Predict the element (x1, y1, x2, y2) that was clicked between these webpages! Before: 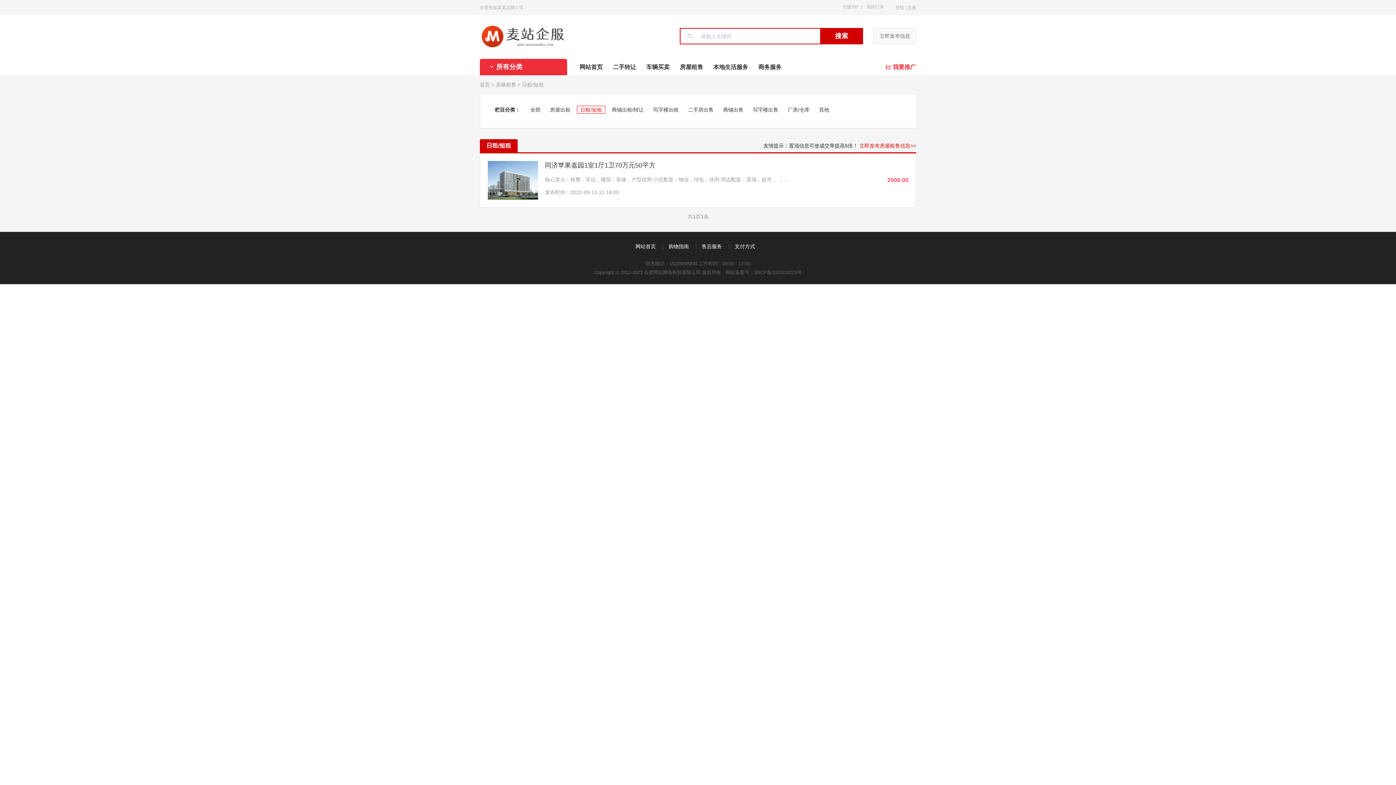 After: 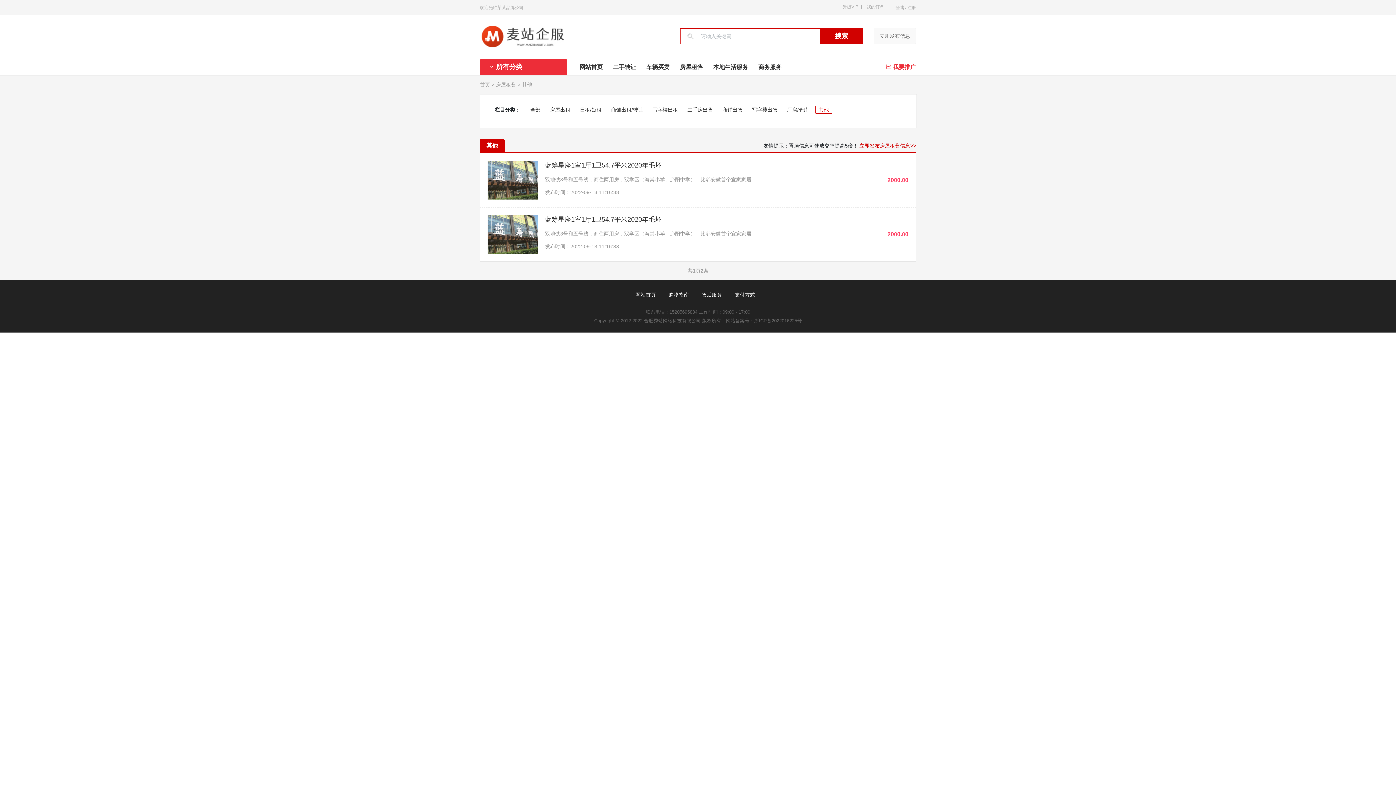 Action: bbox: (816, 106, 832, 113) label: 其他